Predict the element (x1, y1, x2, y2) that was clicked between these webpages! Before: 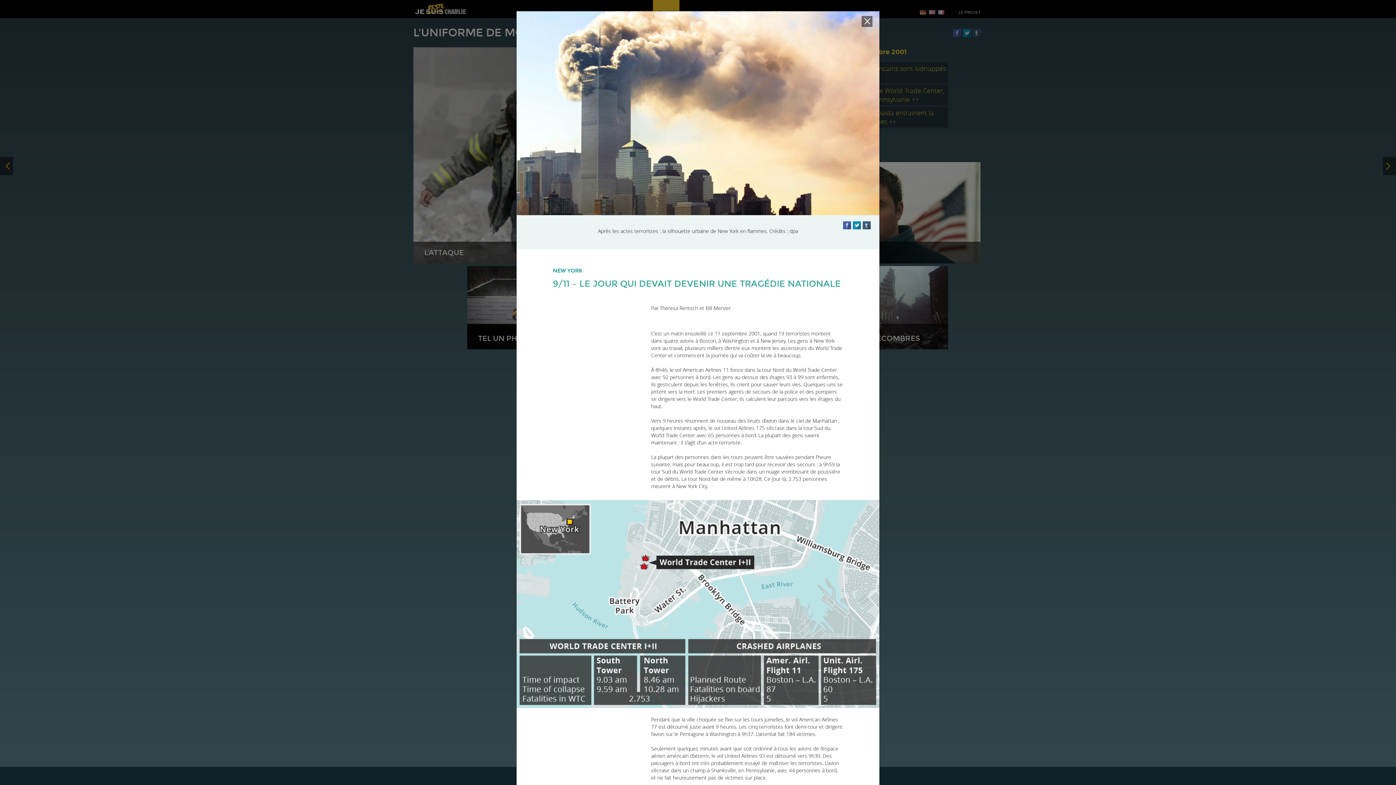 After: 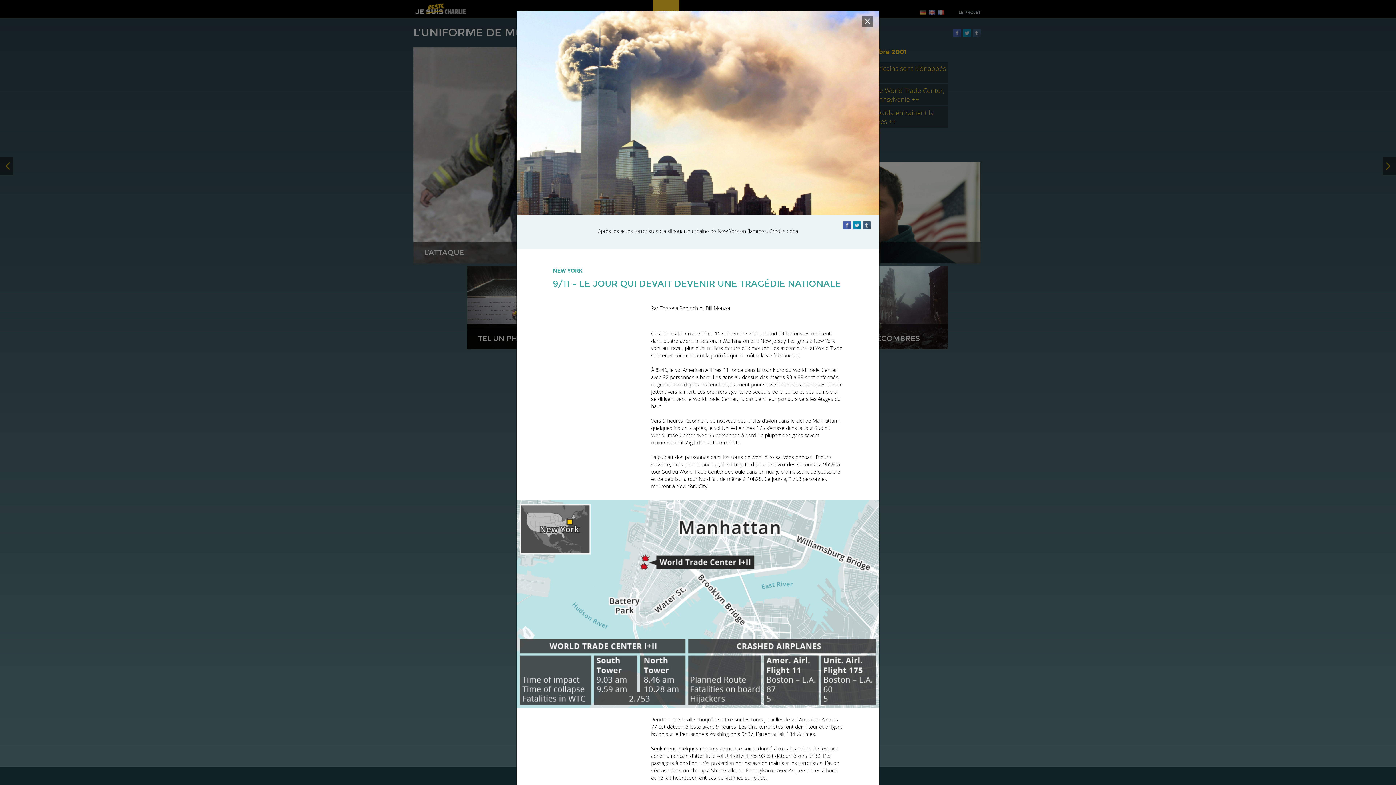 Action: bbox: (843, 221, 851, 229)